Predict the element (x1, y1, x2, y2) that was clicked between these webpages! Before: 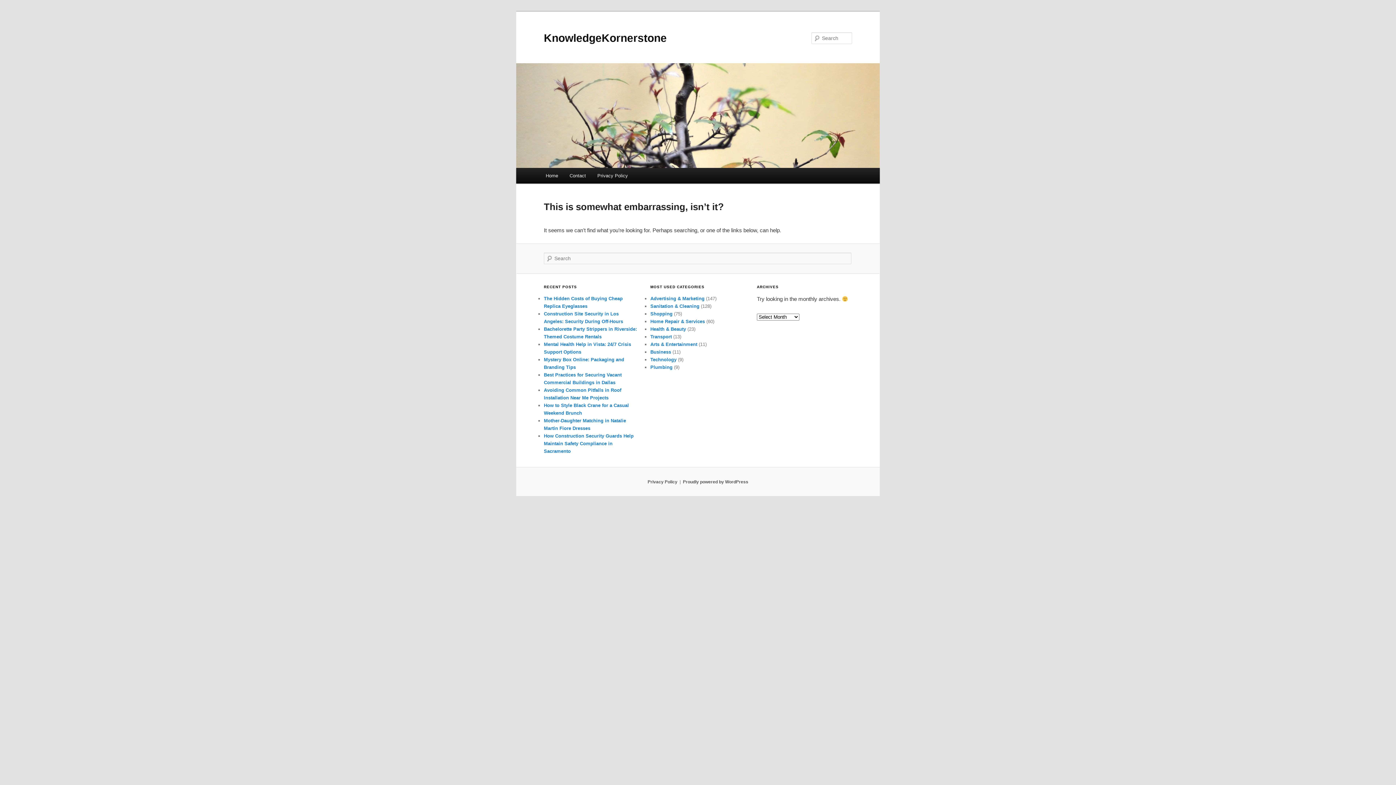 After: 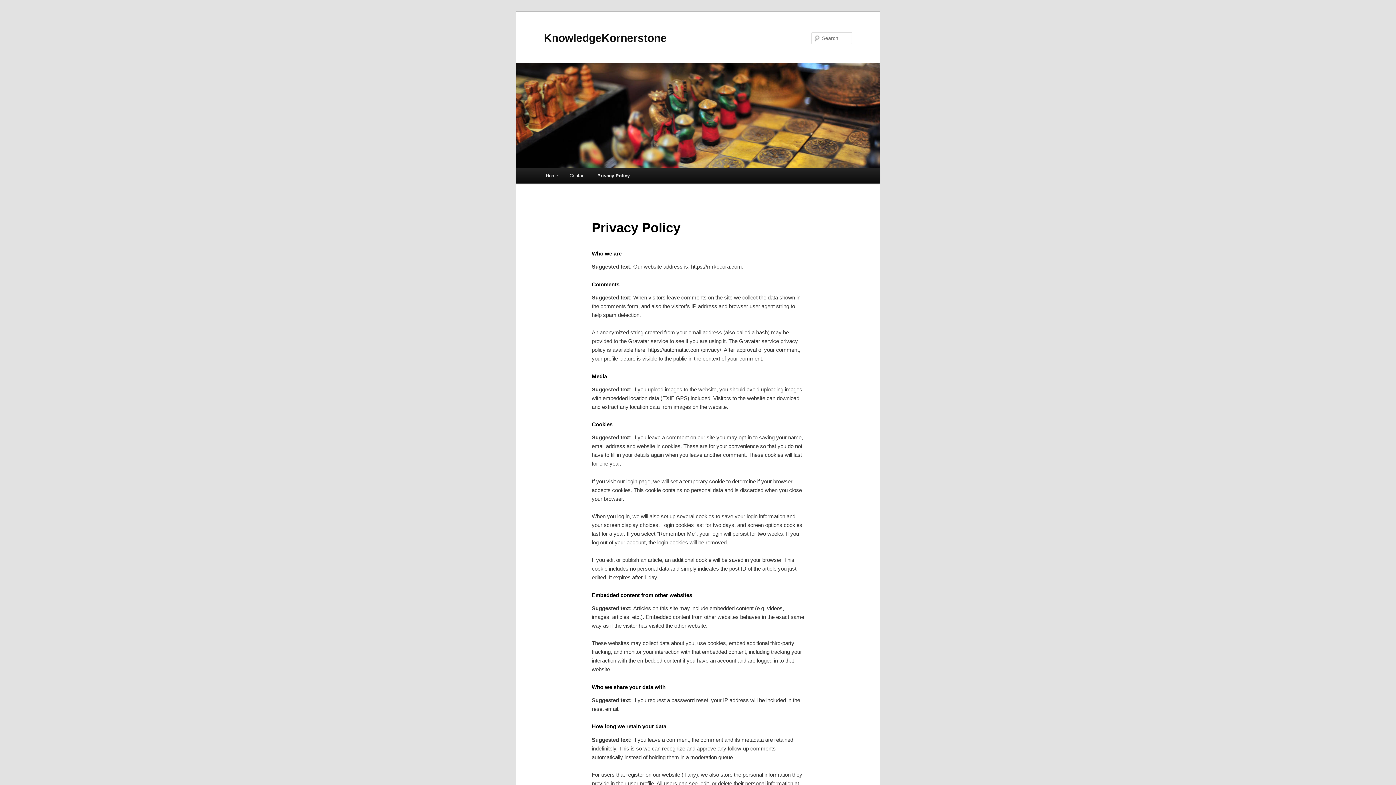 Action: label: Privacy Policy bbox: (591, 168, 633, 183)